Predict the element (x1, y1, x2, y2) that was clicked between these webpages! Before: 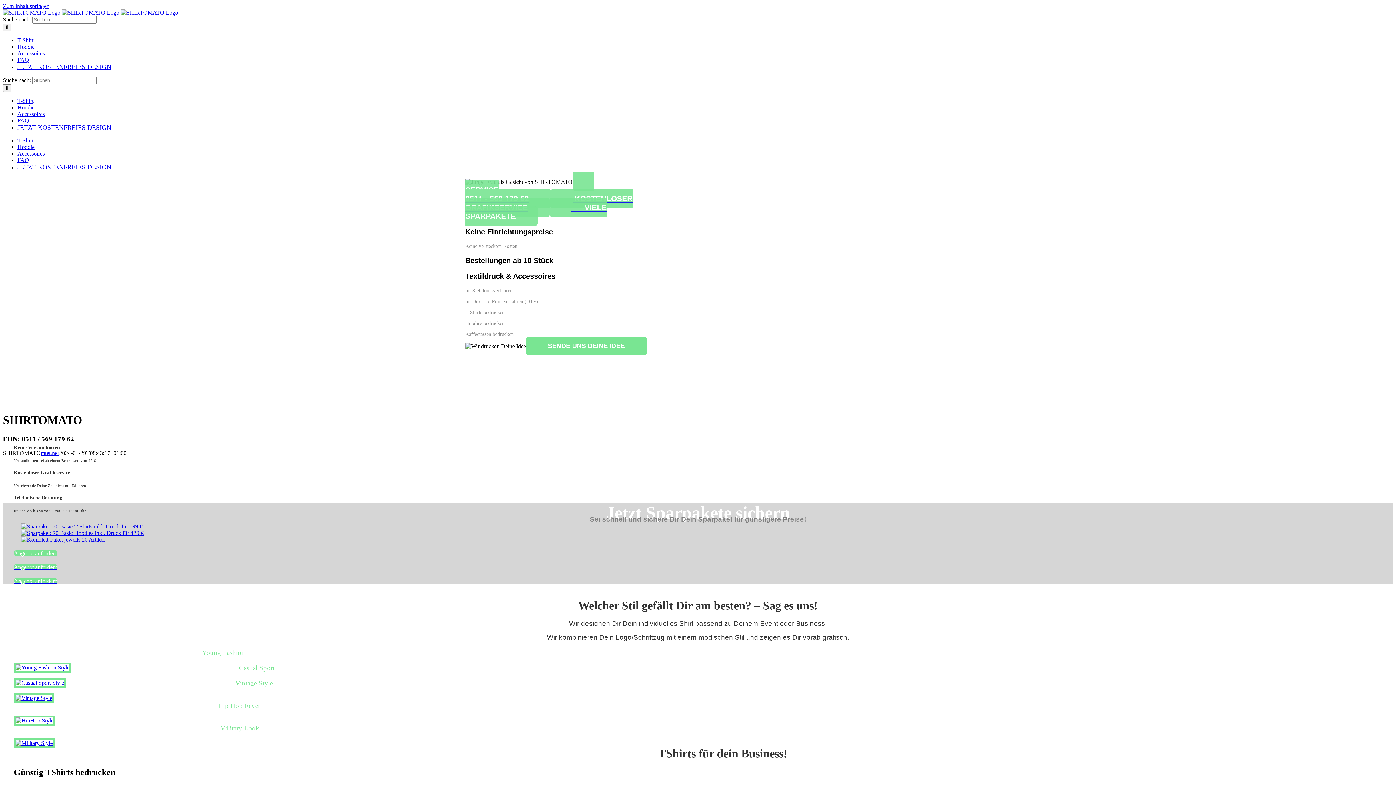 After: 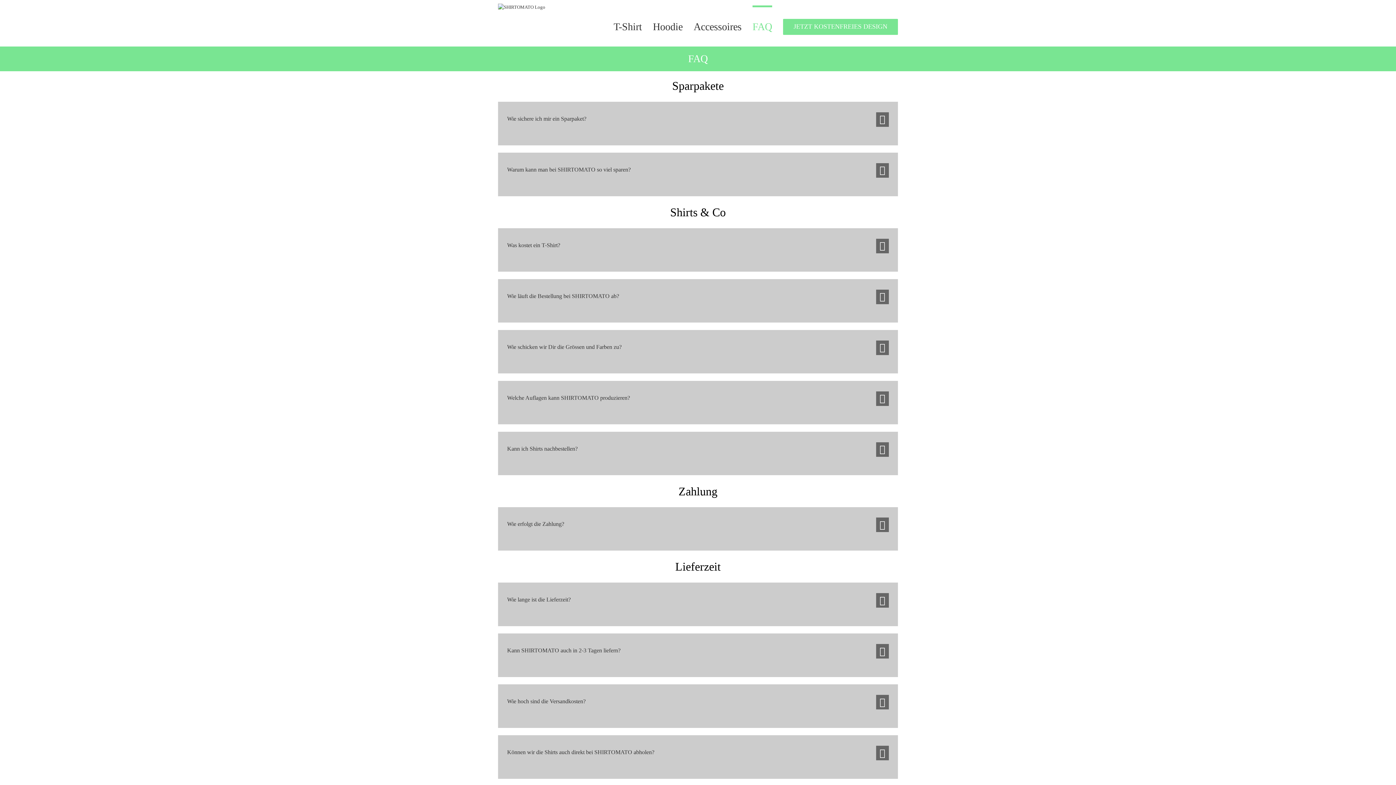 Action: label: FAQ bbox: (17, 56, 29, 62)